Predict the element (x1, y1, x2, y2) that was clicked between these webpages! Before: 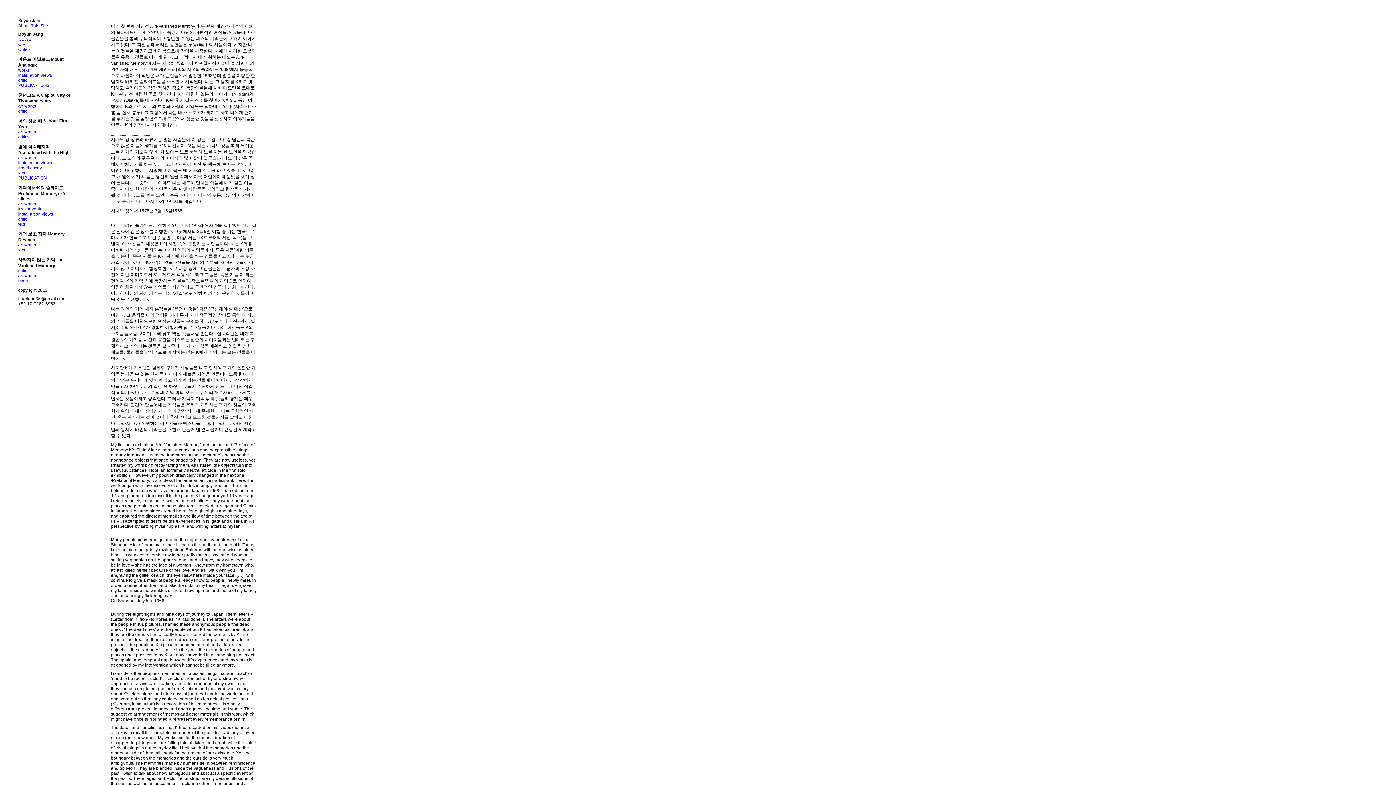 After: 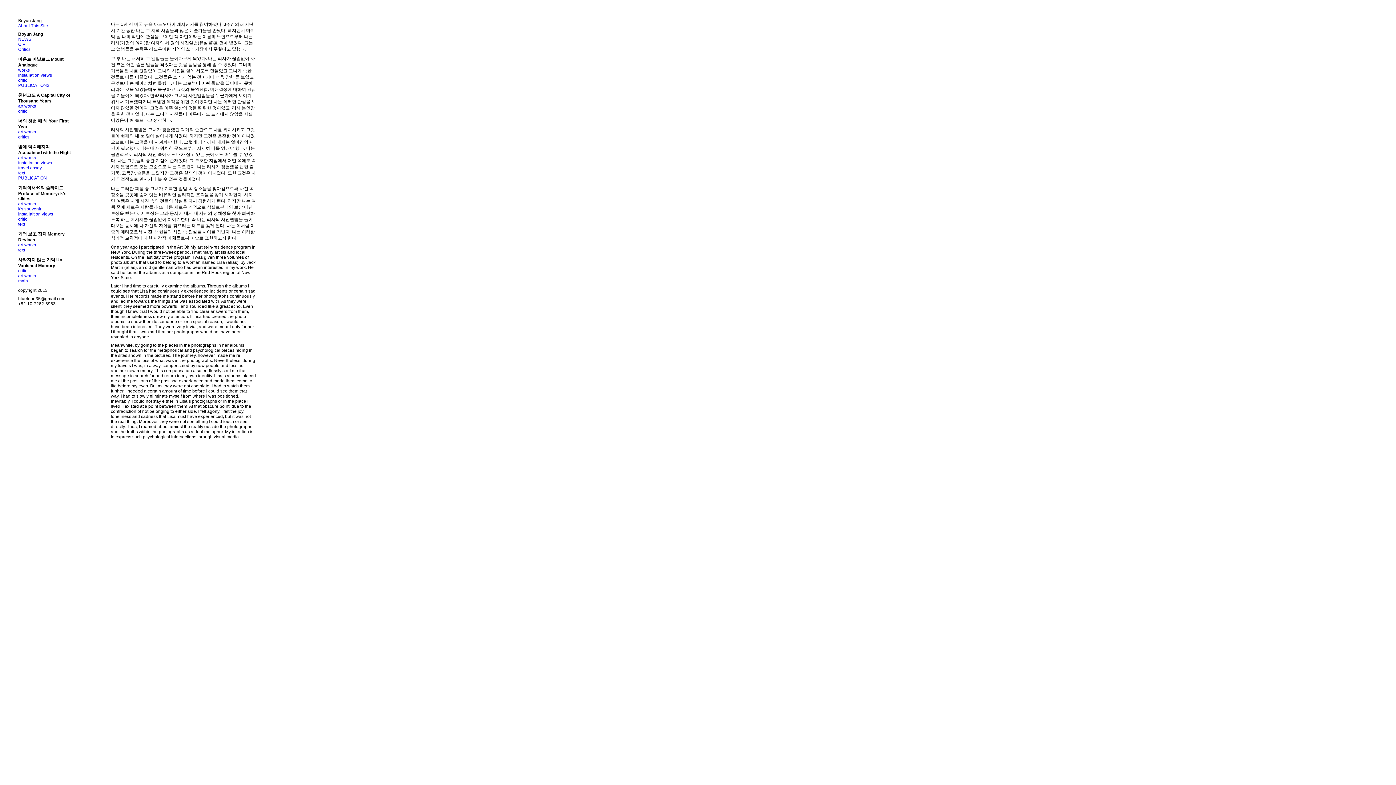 Action: label: text bbox: (18, 170, 25, 175)